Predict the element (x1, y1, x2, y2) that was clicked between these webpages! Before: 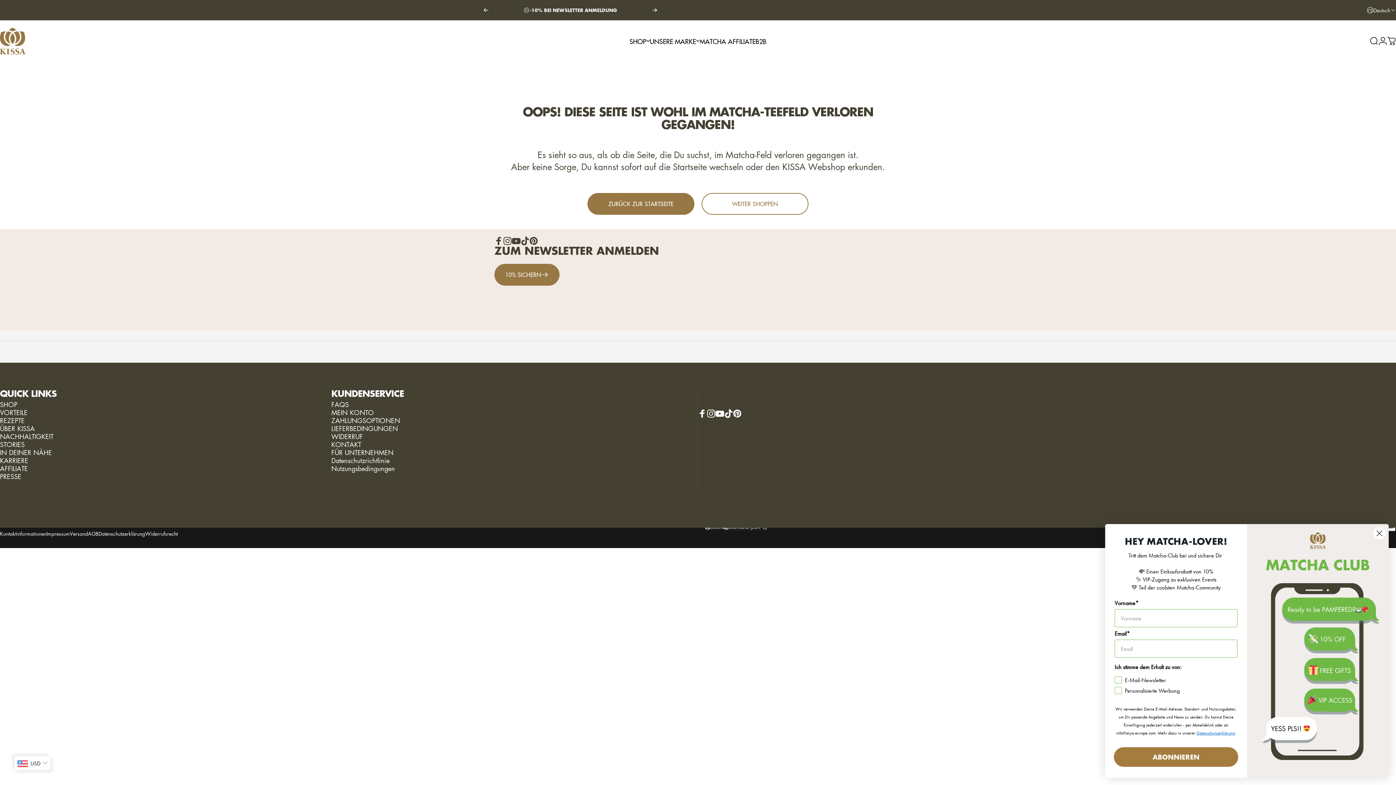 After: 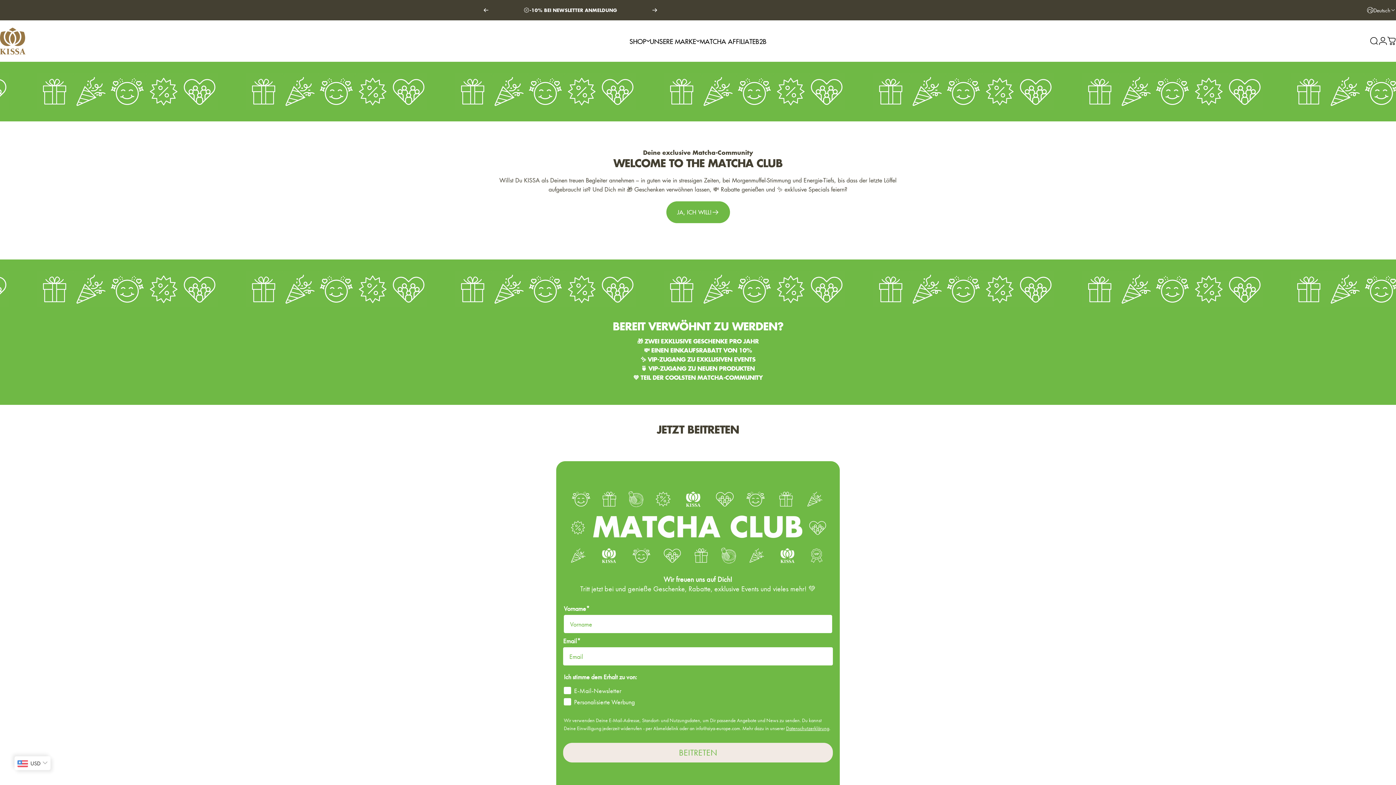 Action: bbox: (523, 0, 617, 20) label: -10% BEI NEWSLETTER ANMELDUNG